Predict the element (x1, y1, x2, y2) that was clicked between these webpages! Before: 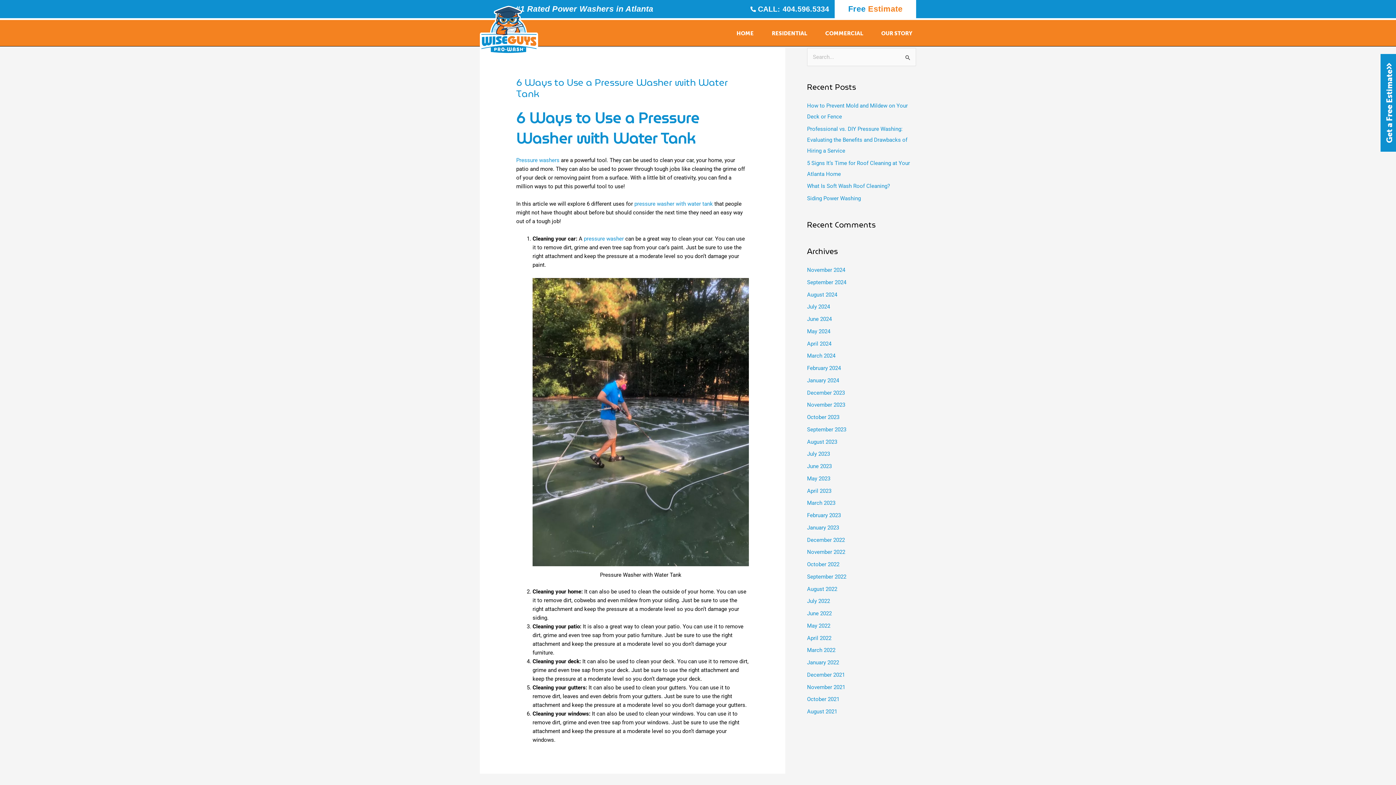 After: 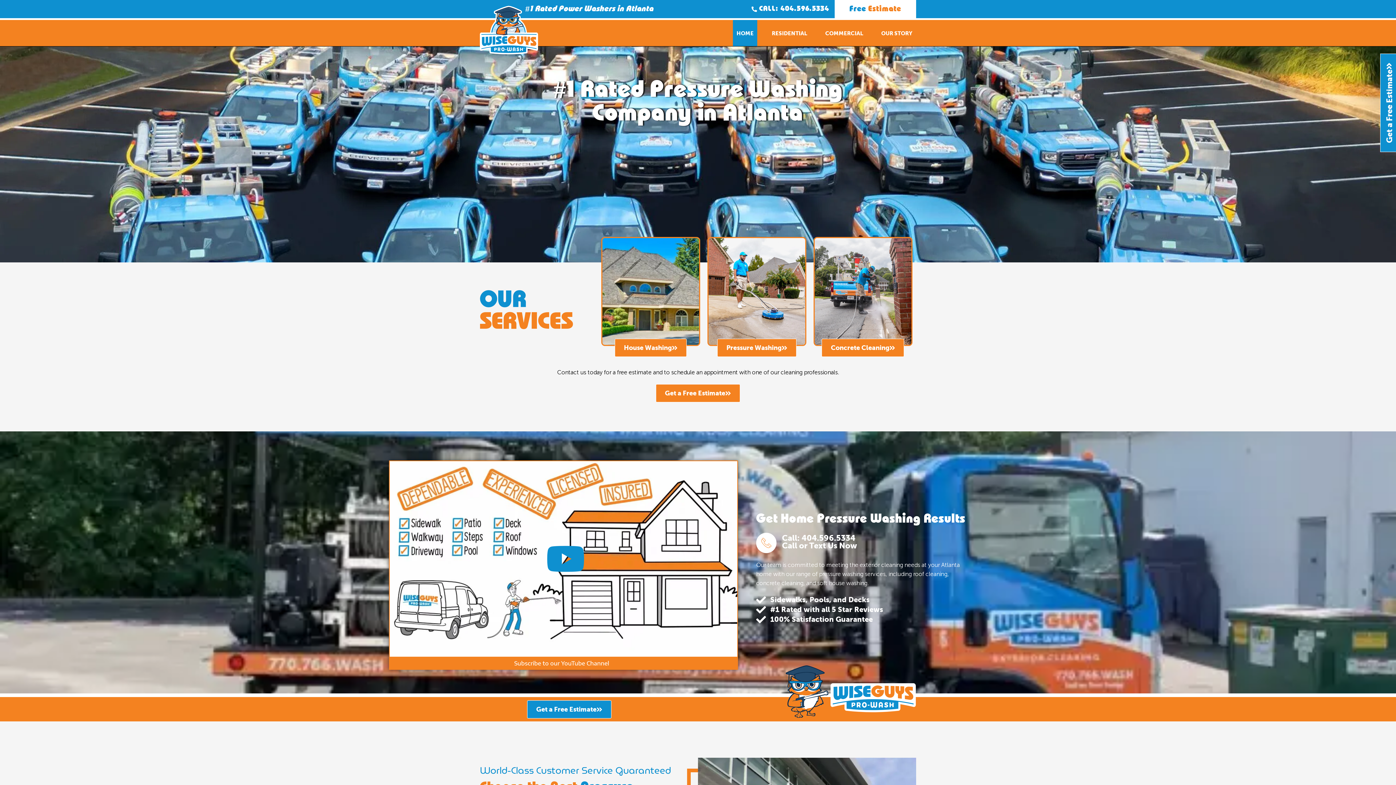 Action: label: July 2022 bbox: (807, 598, 830, 604)